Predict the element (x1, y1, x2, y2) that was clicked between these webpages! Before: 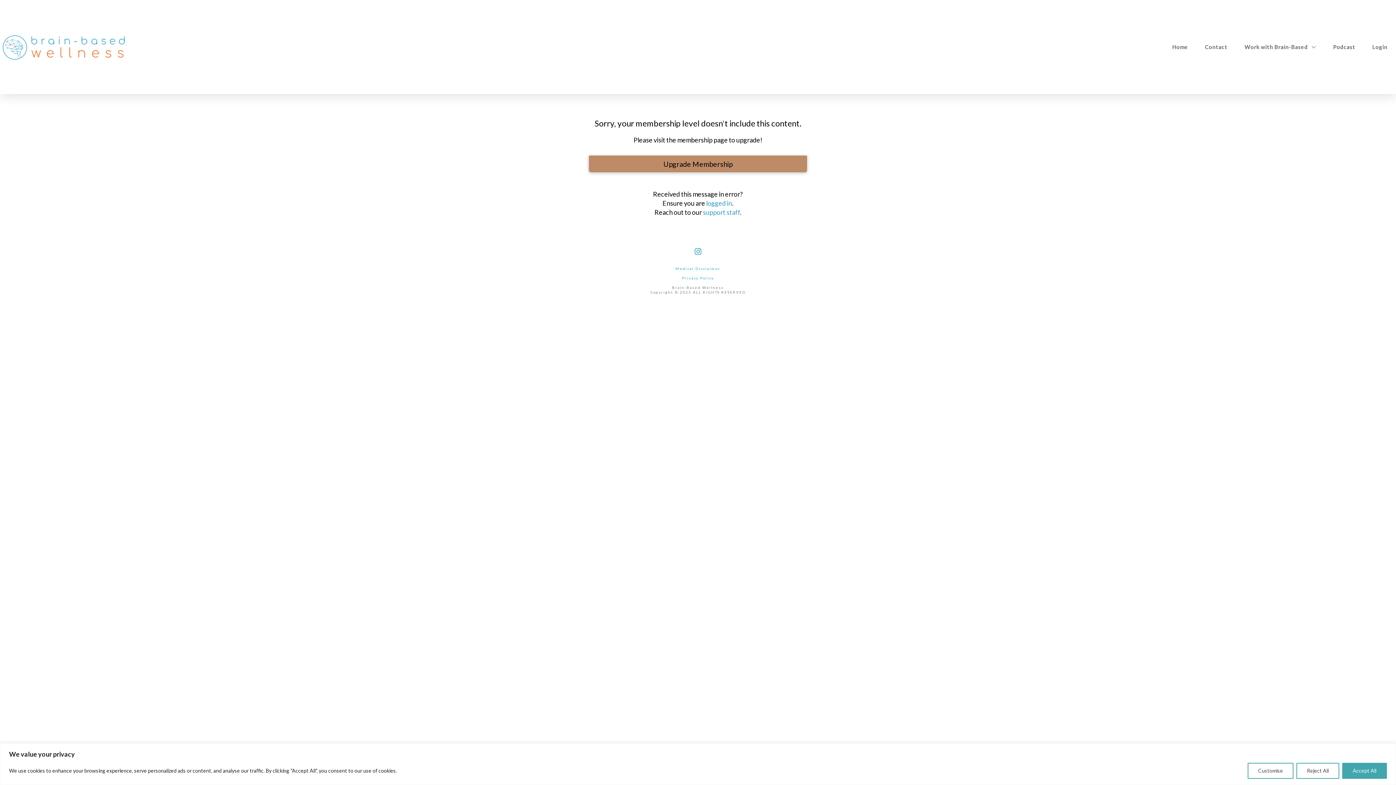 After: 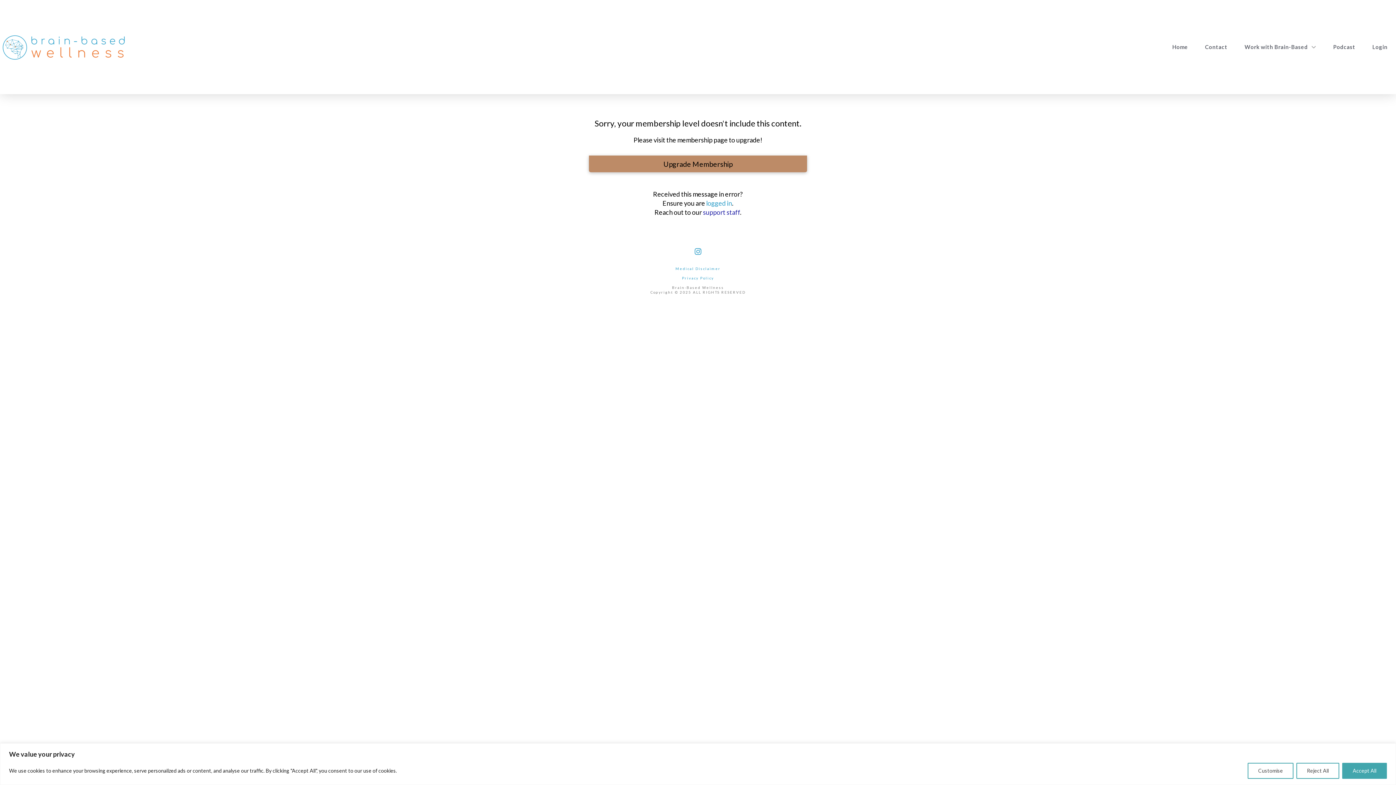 Action: label: support staff bbox: (703, 208, 740, 216)